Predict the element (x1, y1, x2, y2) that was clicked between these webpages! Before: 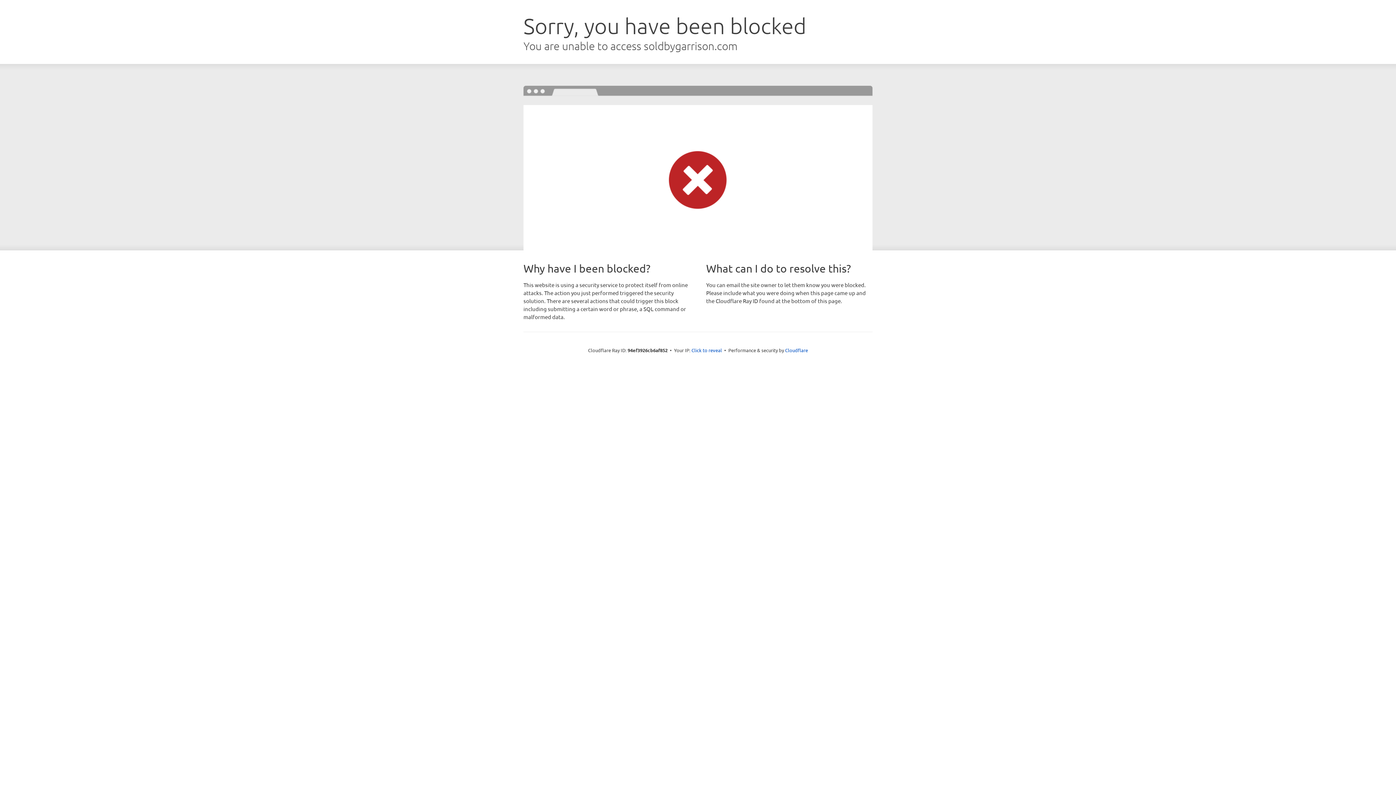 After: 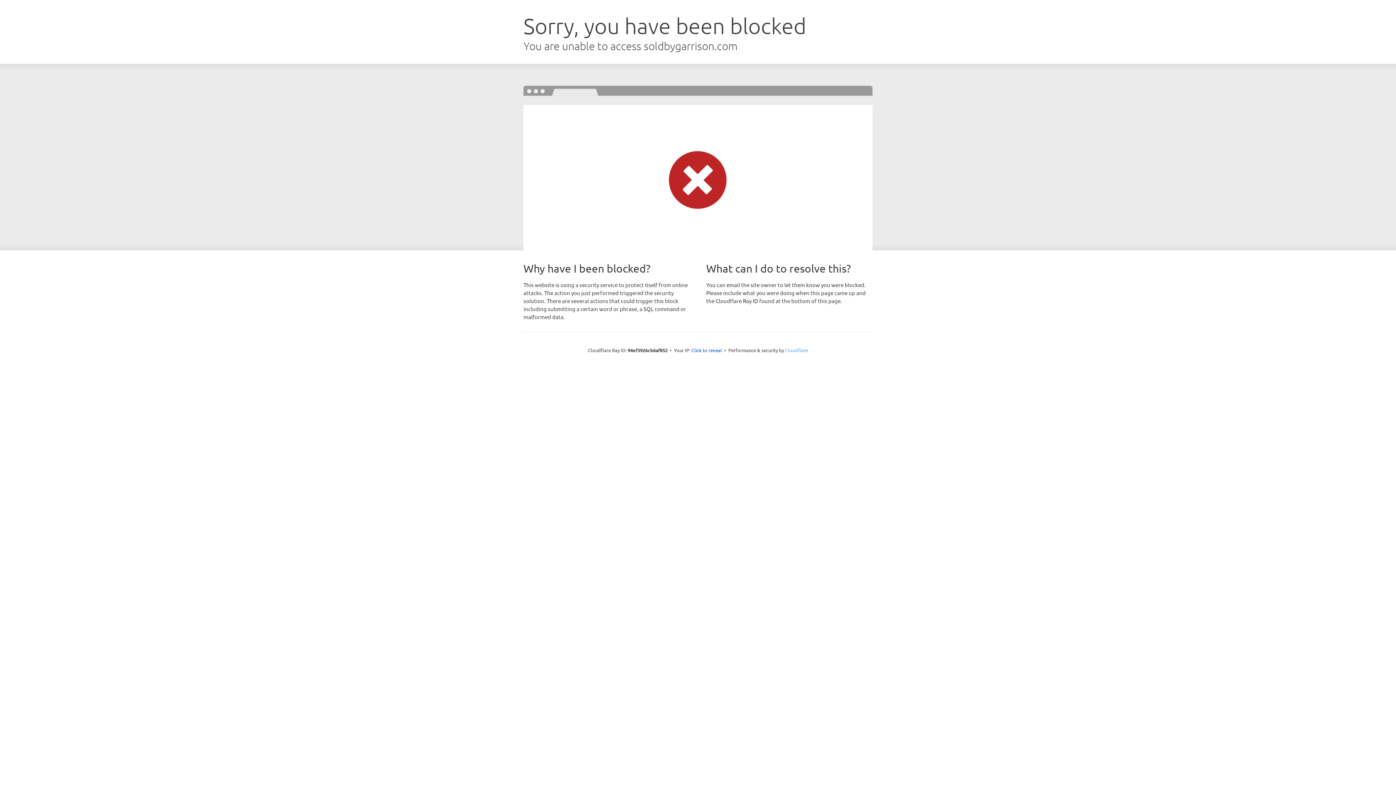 Action: label: Cloudflare bbox: (785, 347, 808, 353)